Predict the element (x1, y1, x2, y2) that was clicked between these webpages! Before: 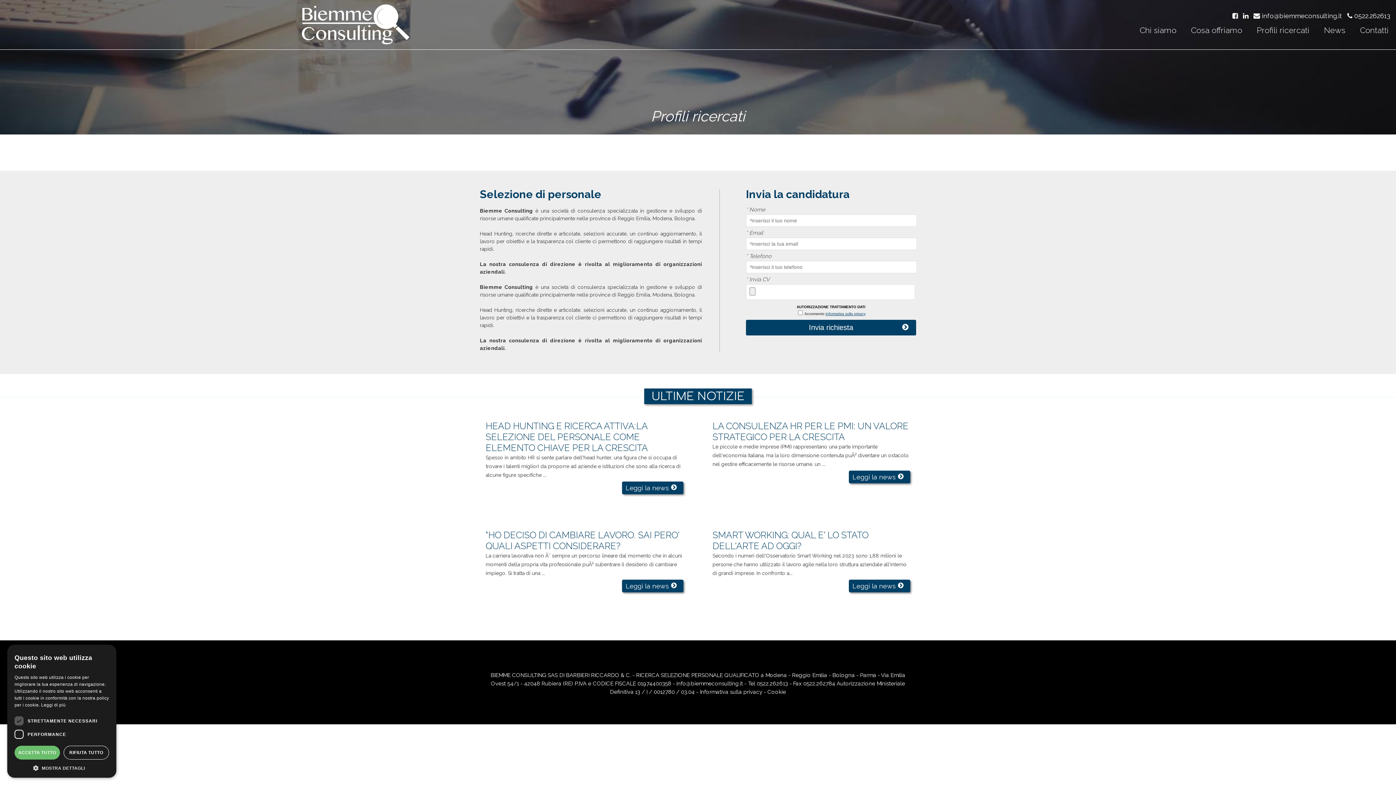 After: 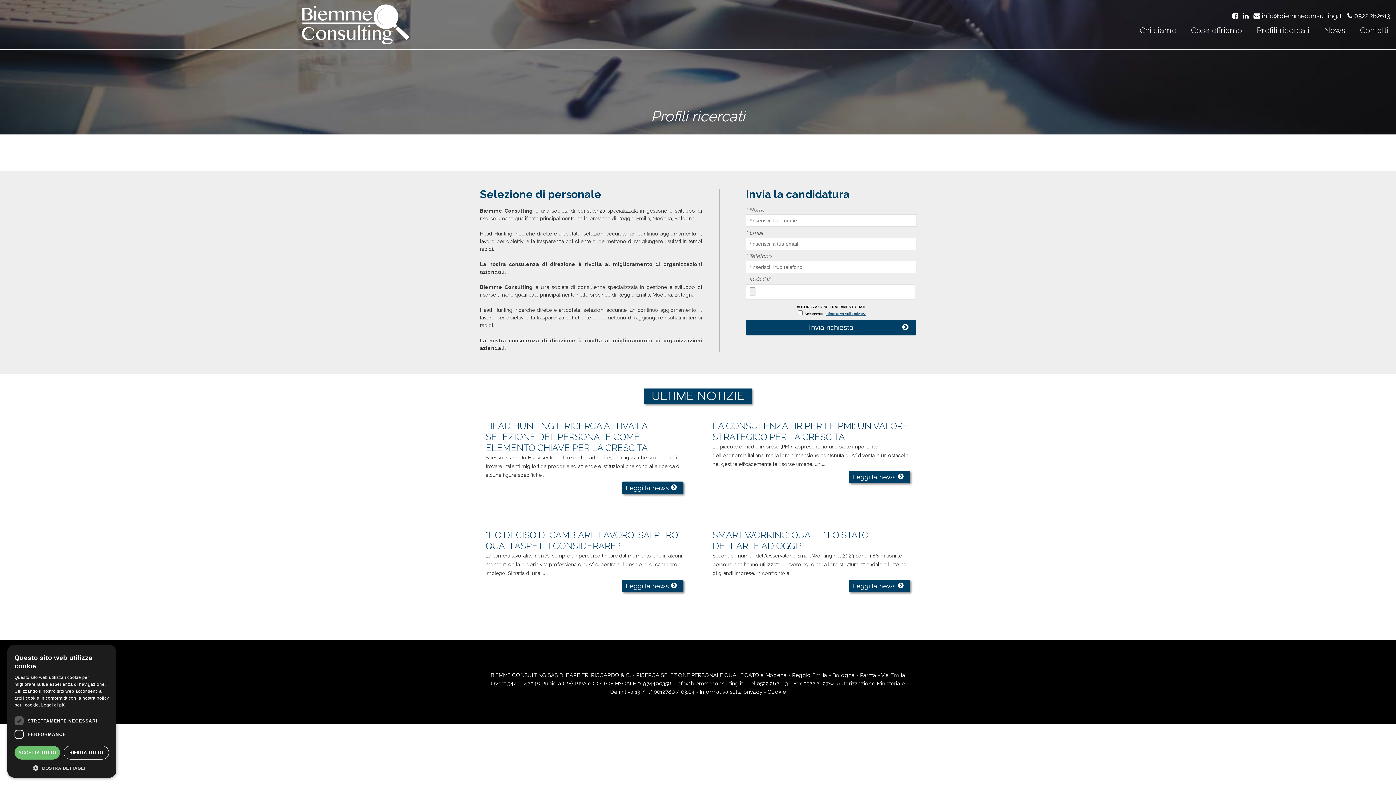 Action: label:  0522.262613 bbox: (1345, 12, 1392, 22)